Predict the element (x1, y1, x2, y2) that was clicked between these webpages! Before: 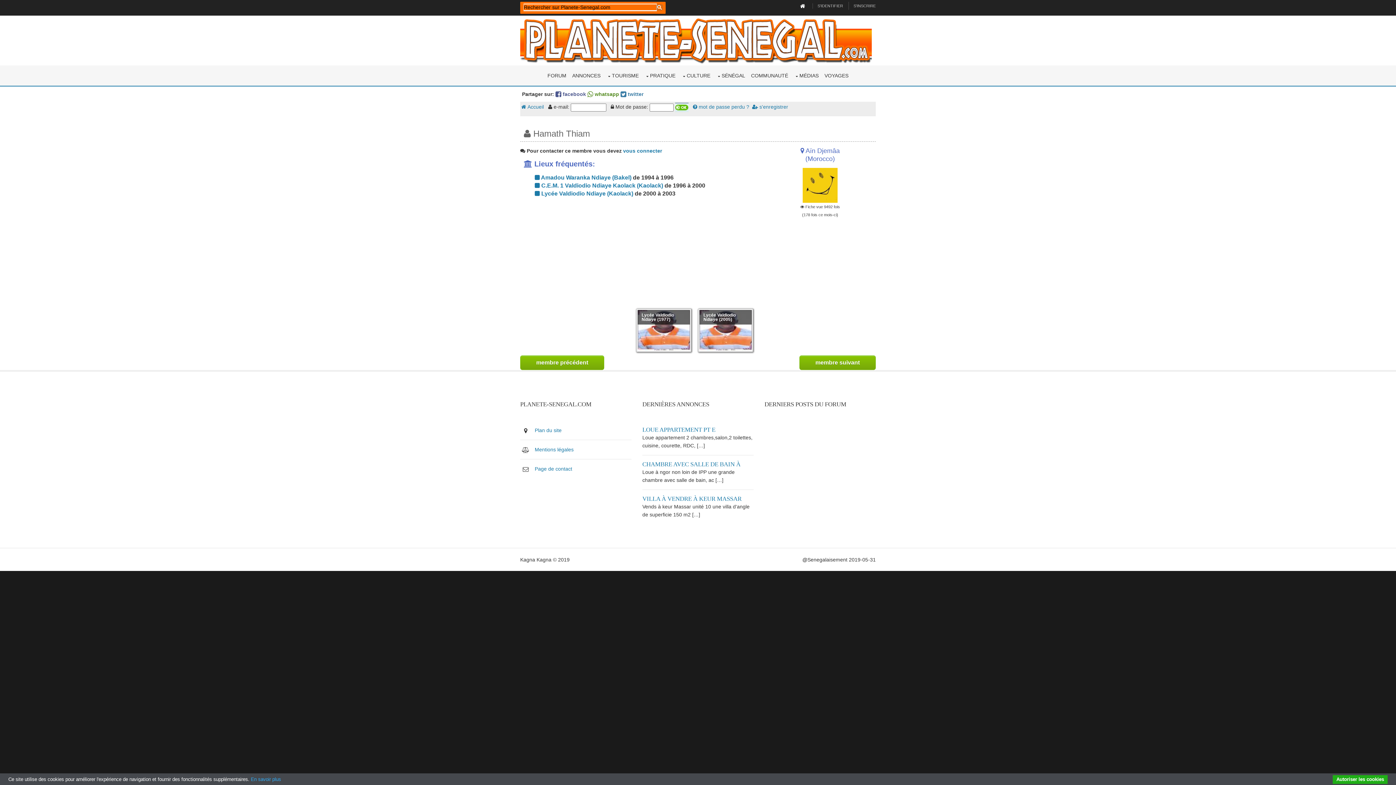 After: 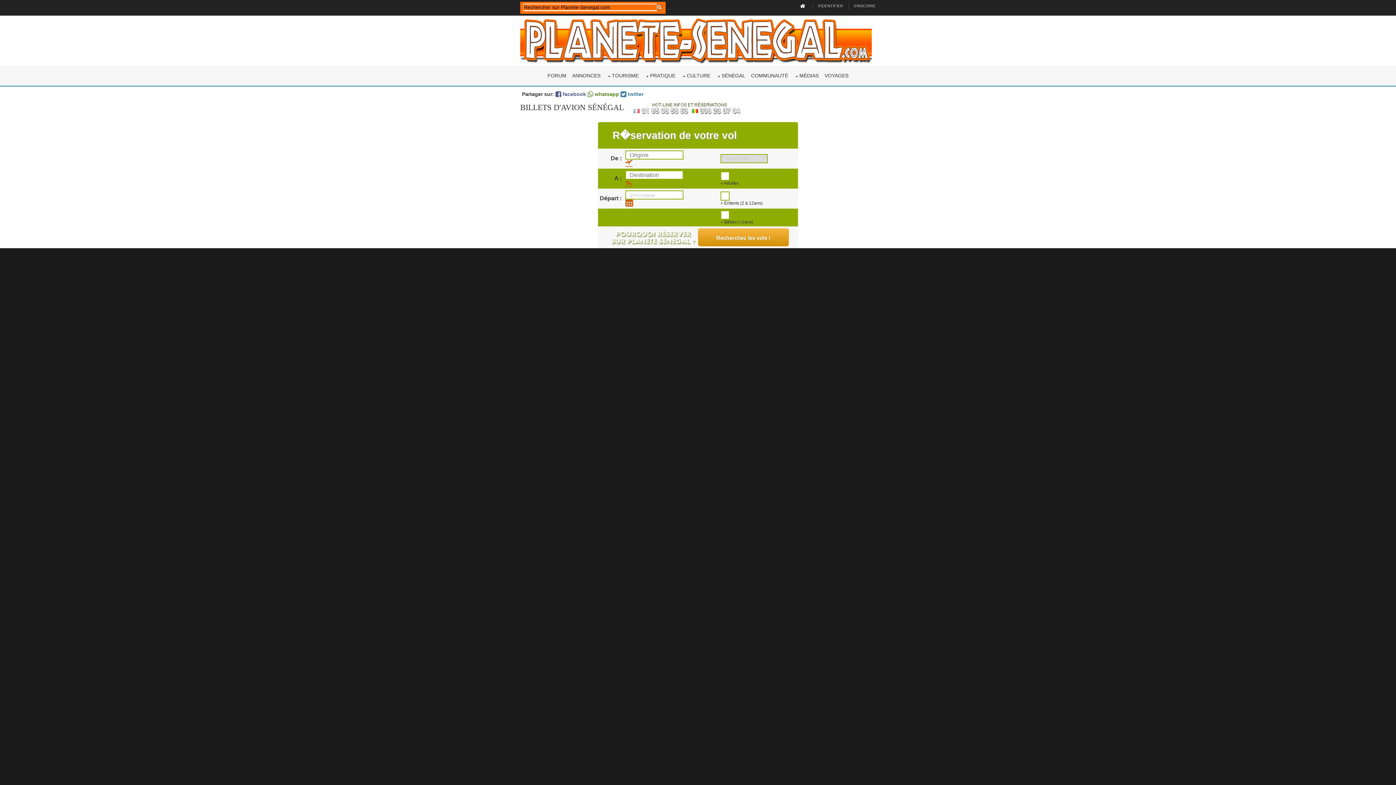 Action: bbox: (824, 65, 848, 85) label: VOYAGES